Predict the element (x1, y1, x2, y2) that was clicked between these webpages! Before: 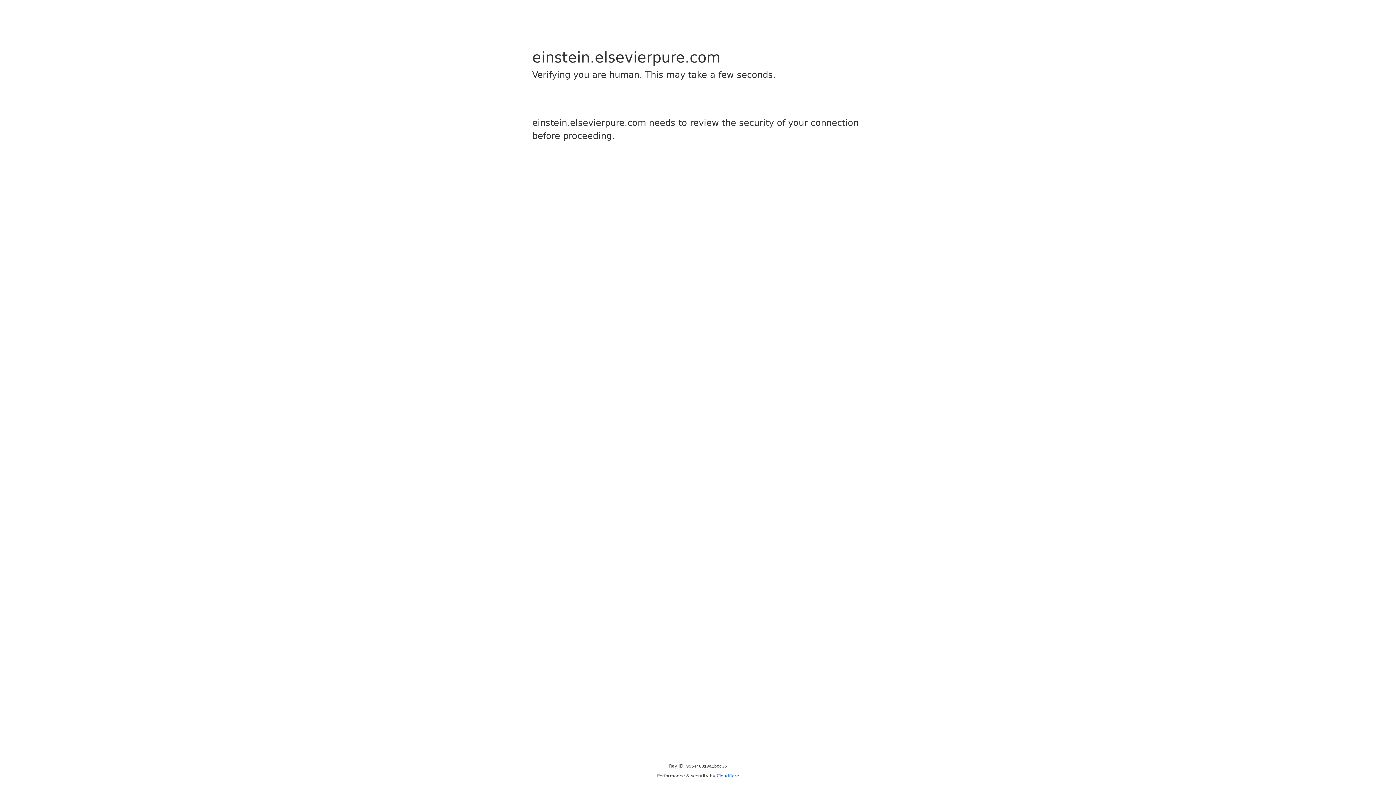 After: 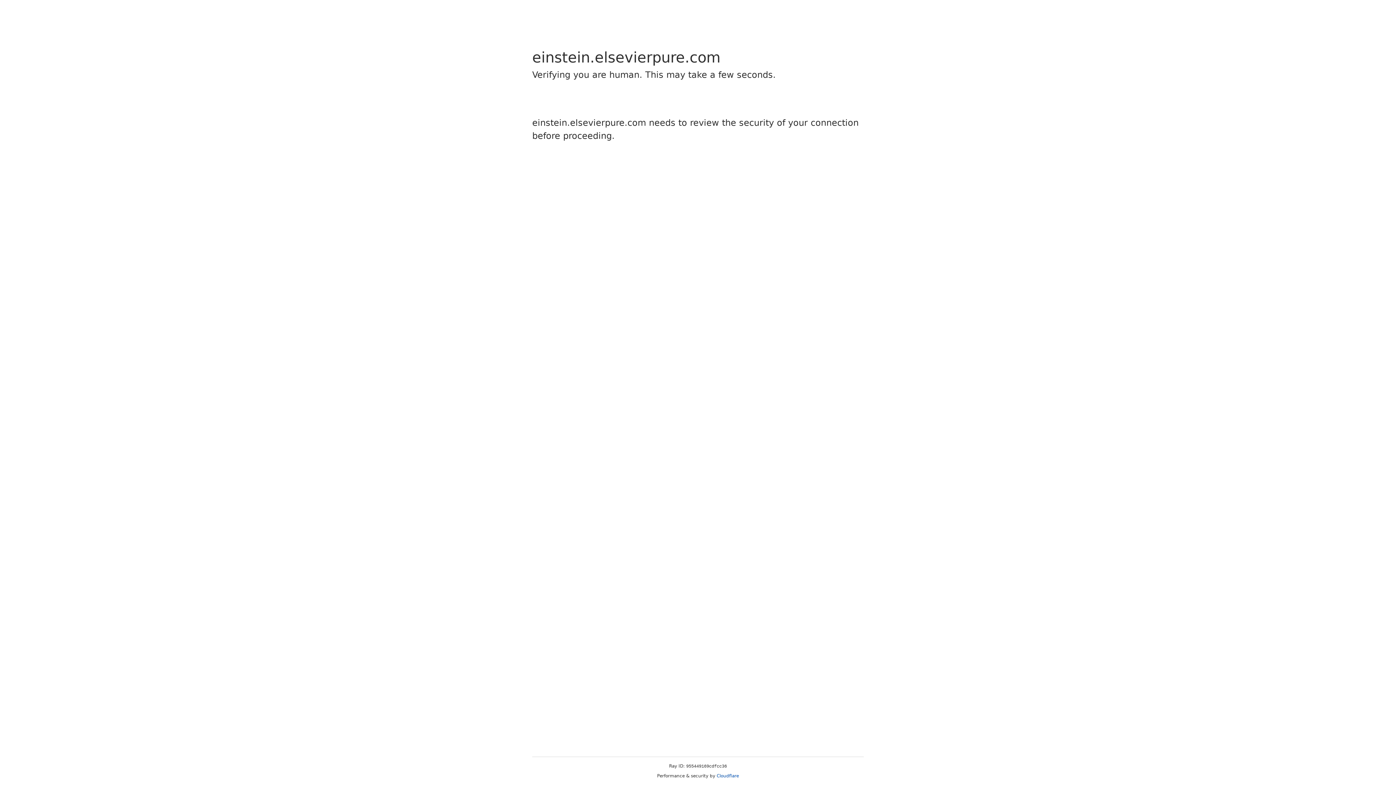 Action: label: Cloudflare bbox: (716, 773, 739, 778)